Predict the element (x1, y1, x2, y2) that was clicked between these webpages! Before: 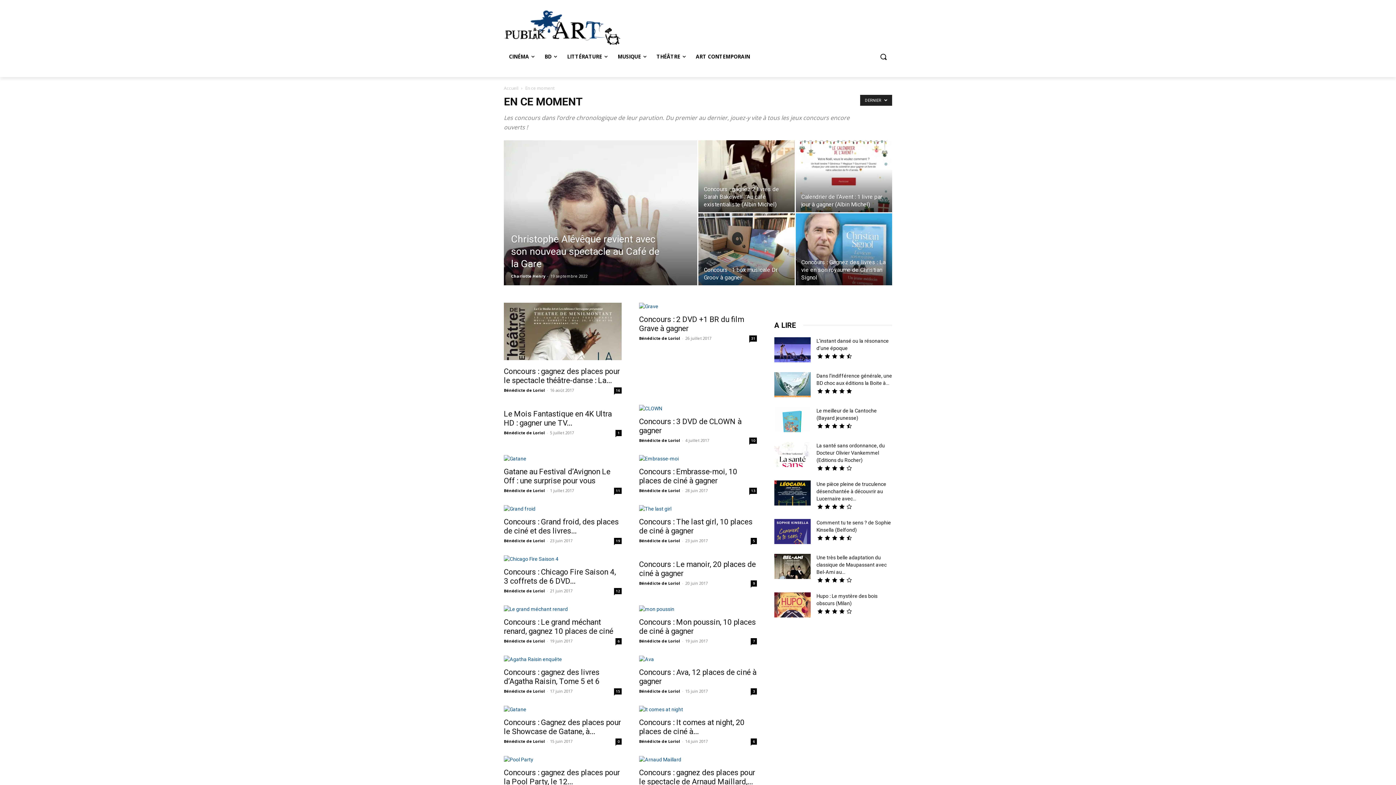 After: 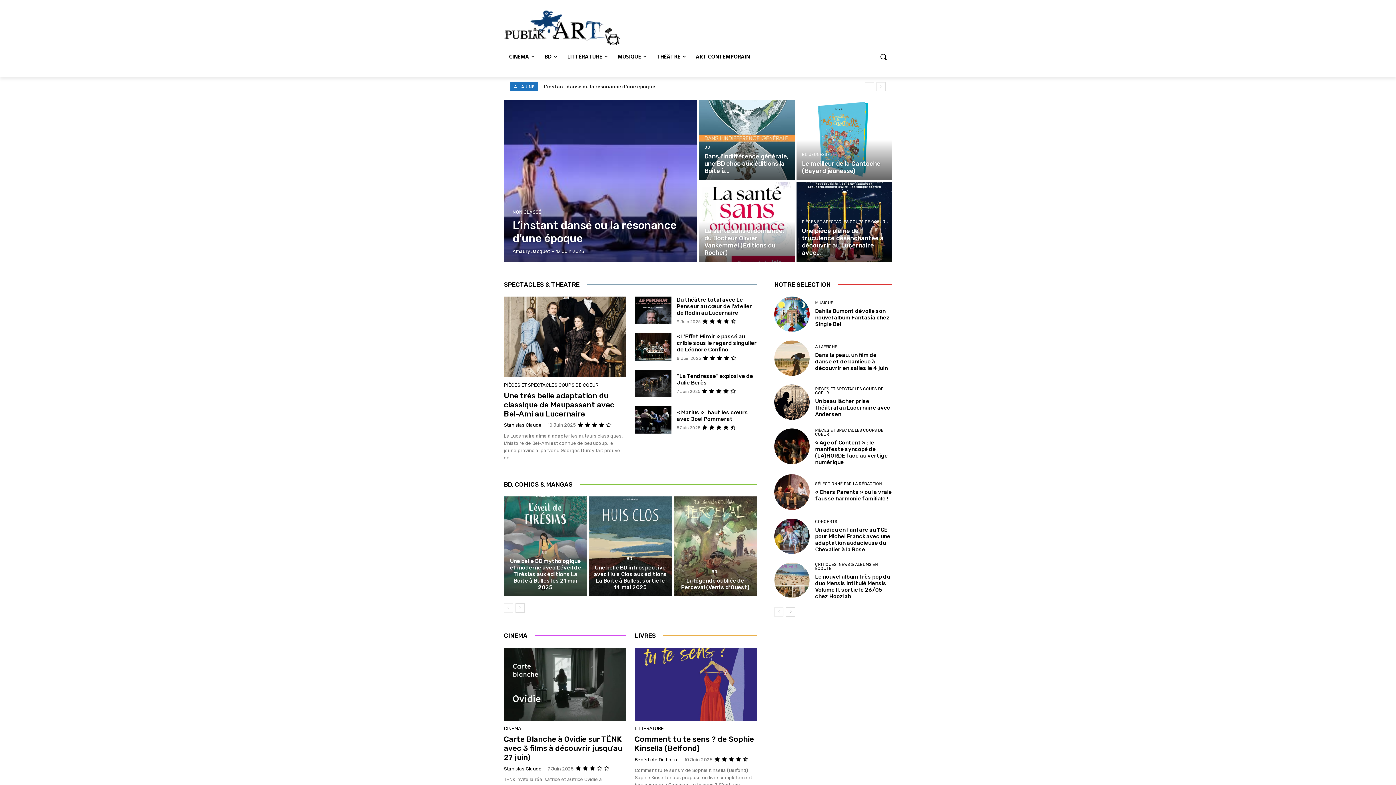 Action: bbox: (504, 85, 518, 91) label: Accueil